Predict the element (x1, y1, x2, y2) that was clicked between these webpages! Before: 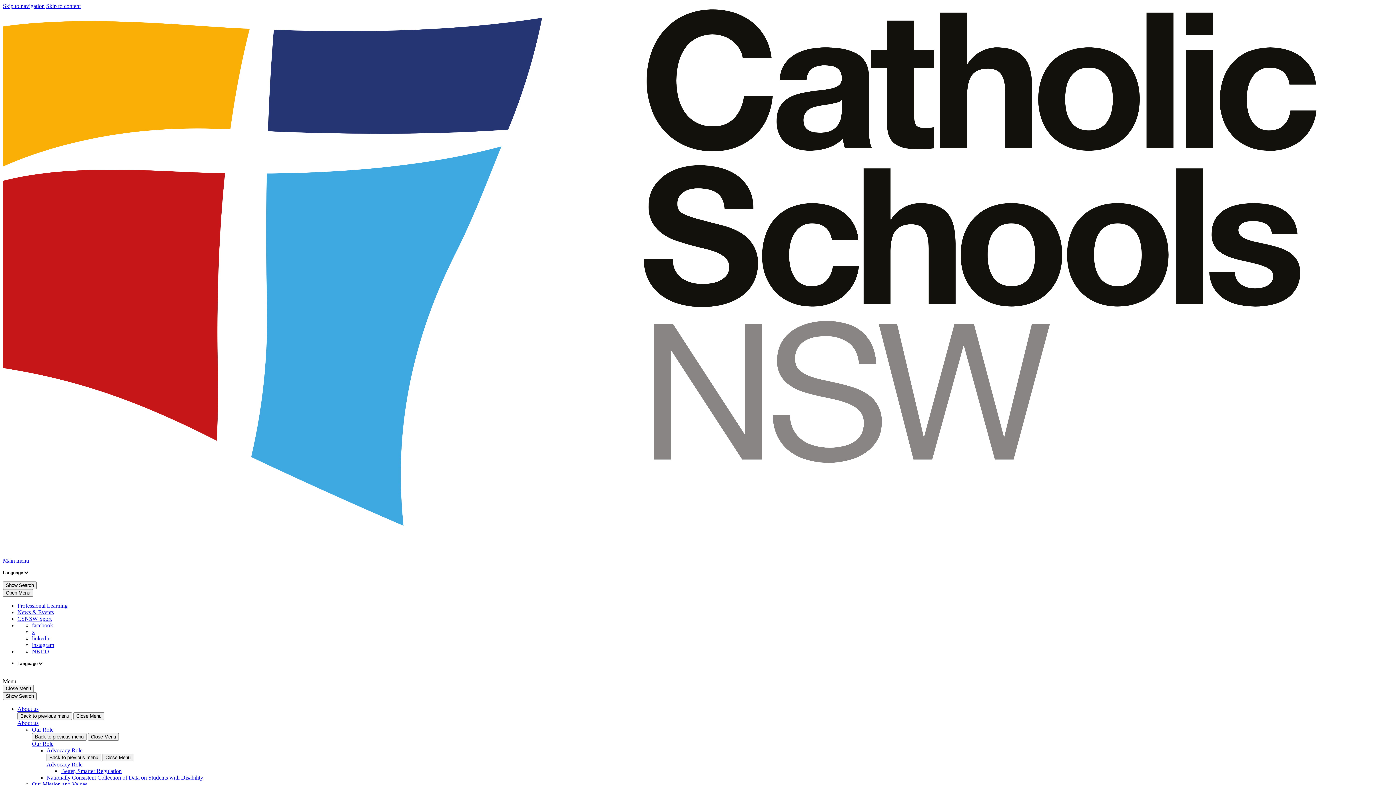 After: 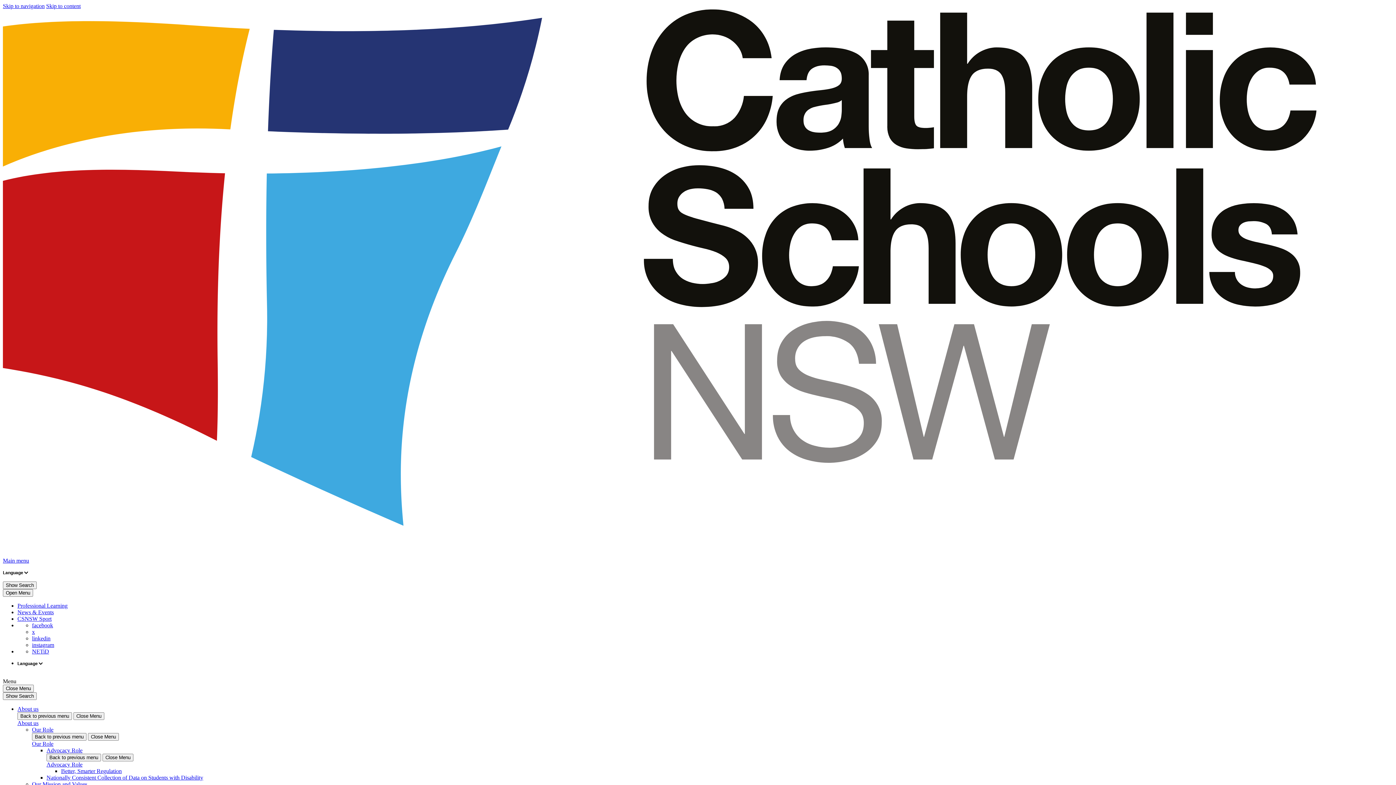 Action: bbox: (46, 747, 82, 753) label: Advocacy Role